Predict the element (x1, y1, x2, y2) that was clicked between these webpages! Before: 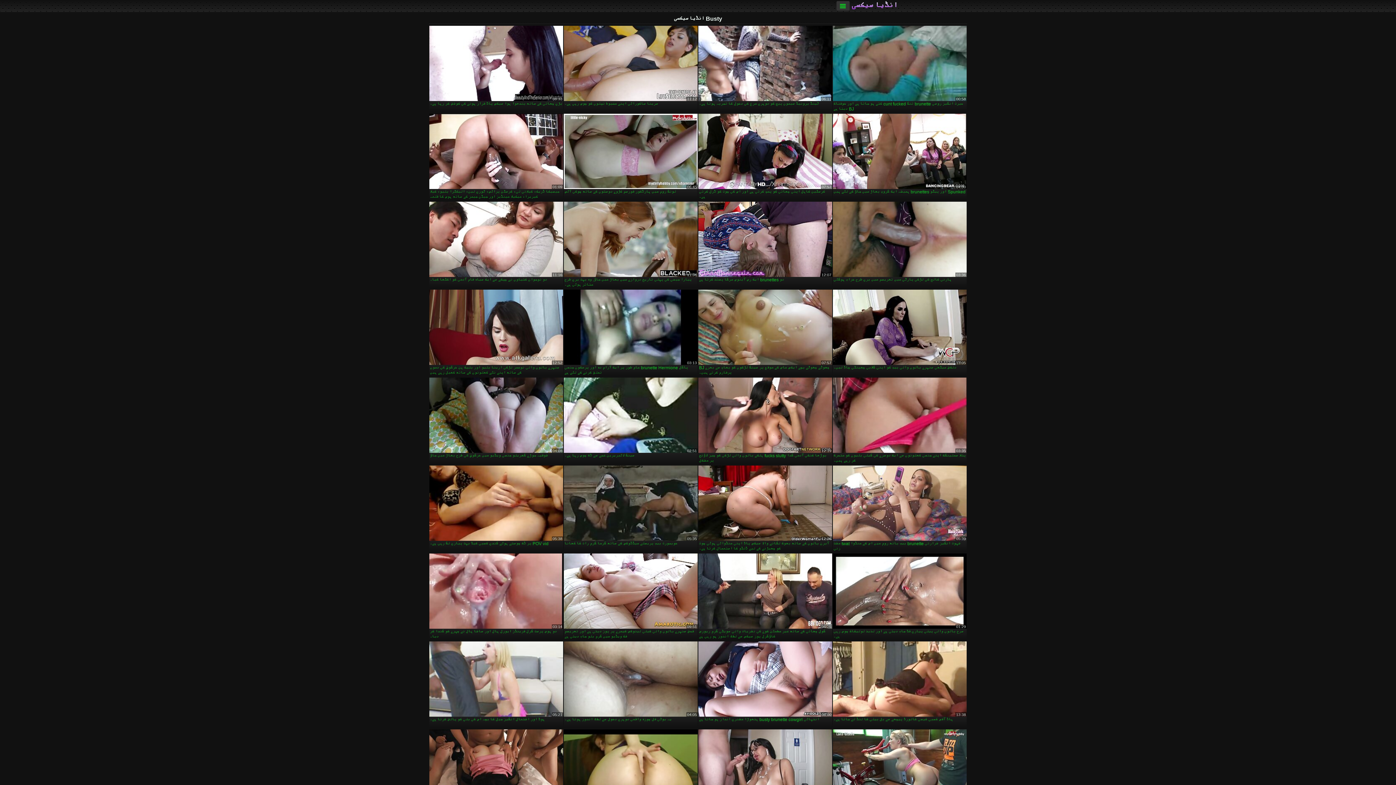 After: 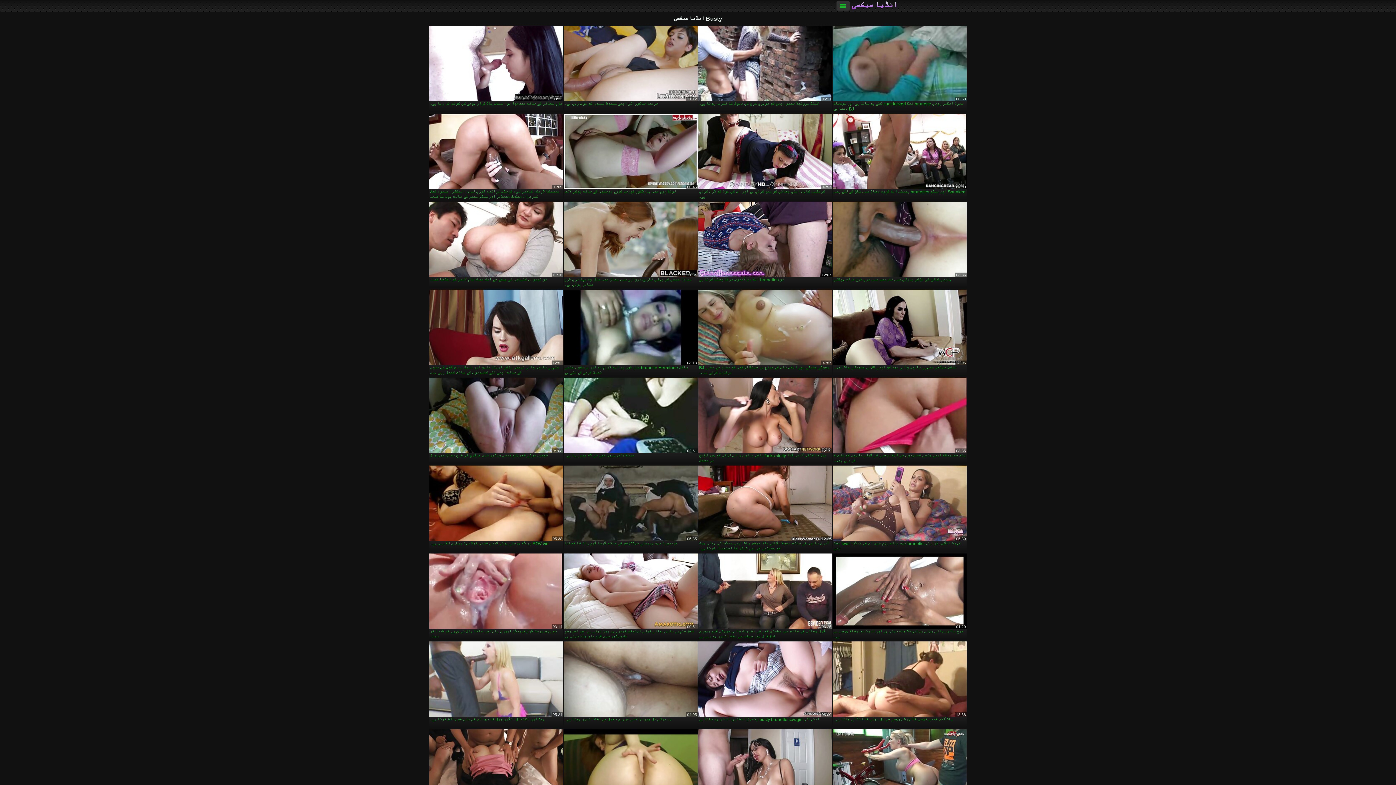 Action: label: انڈیا سیکسی bbox: (850, 1, 898, 10)